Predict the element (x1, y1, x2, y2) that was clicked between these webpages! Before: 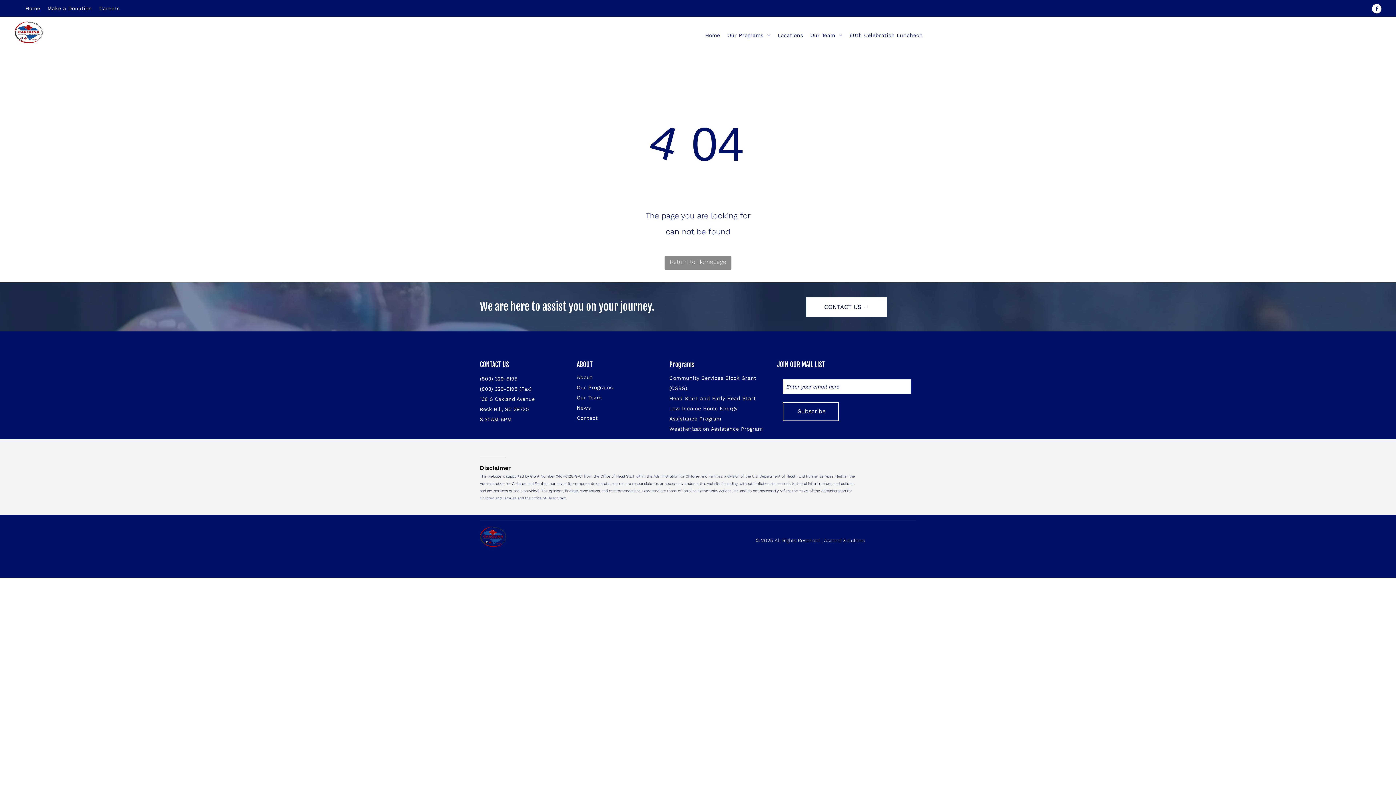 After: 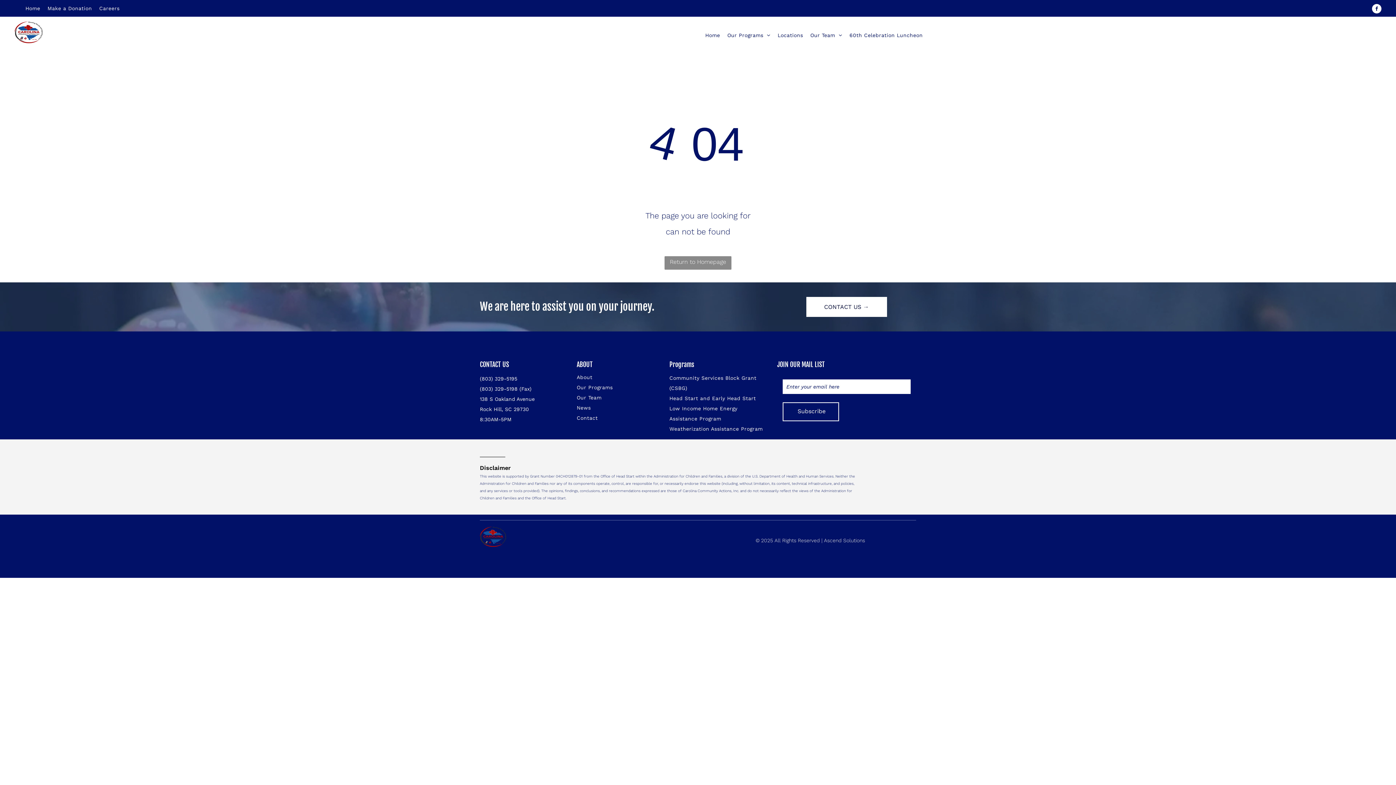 Action: bbox: (1372, 4, 1381, 15) label: facebook